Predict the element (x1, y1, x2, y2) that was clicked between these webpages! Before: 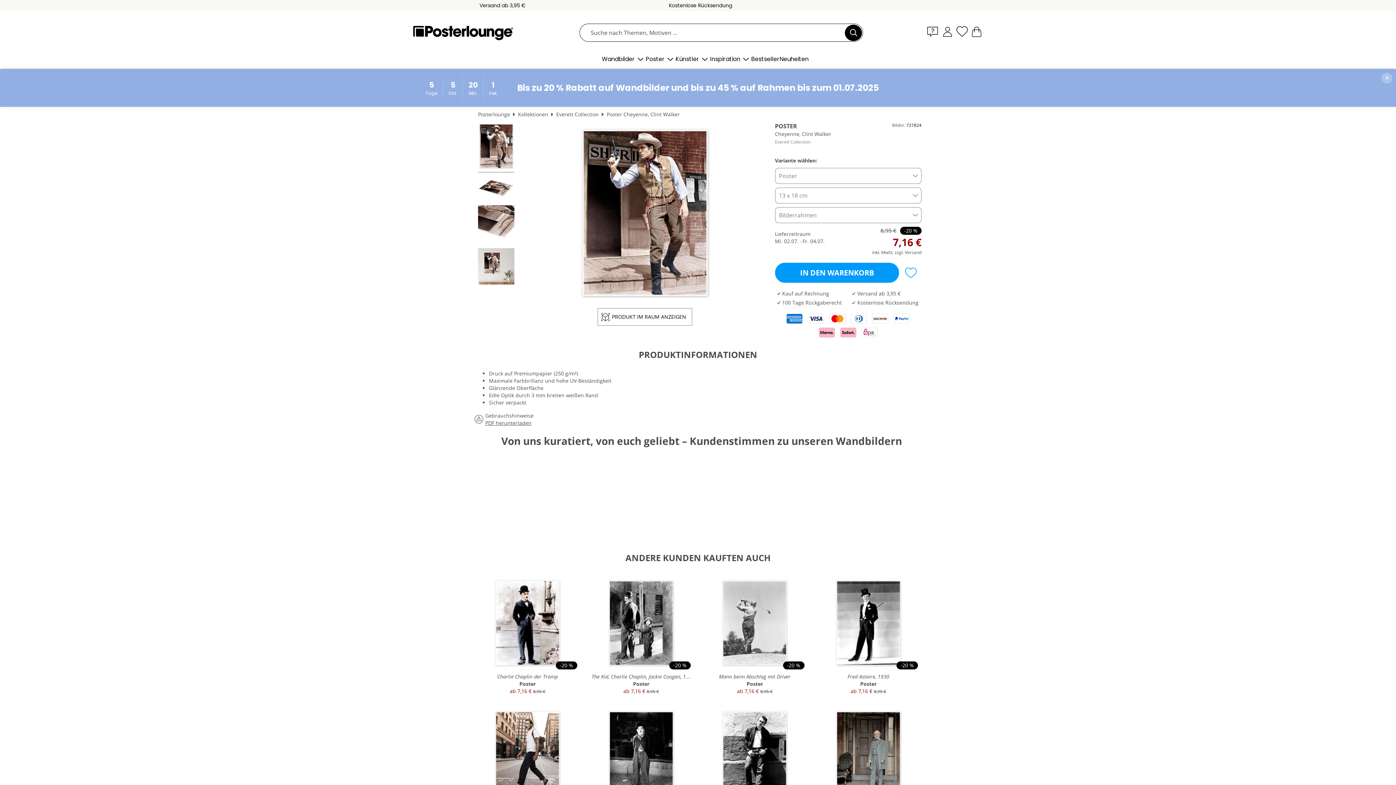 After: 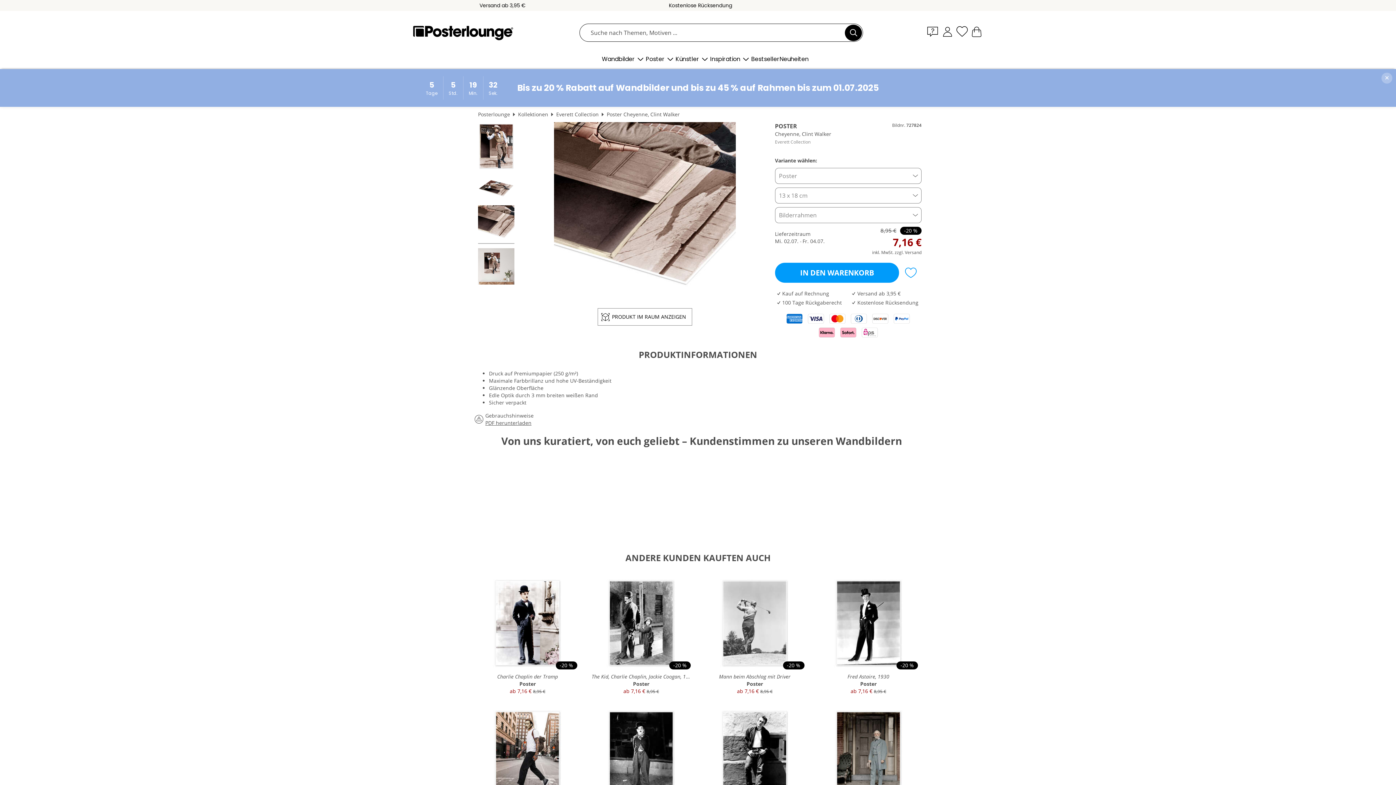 Action: bbox: (478, 205, 514, 244)